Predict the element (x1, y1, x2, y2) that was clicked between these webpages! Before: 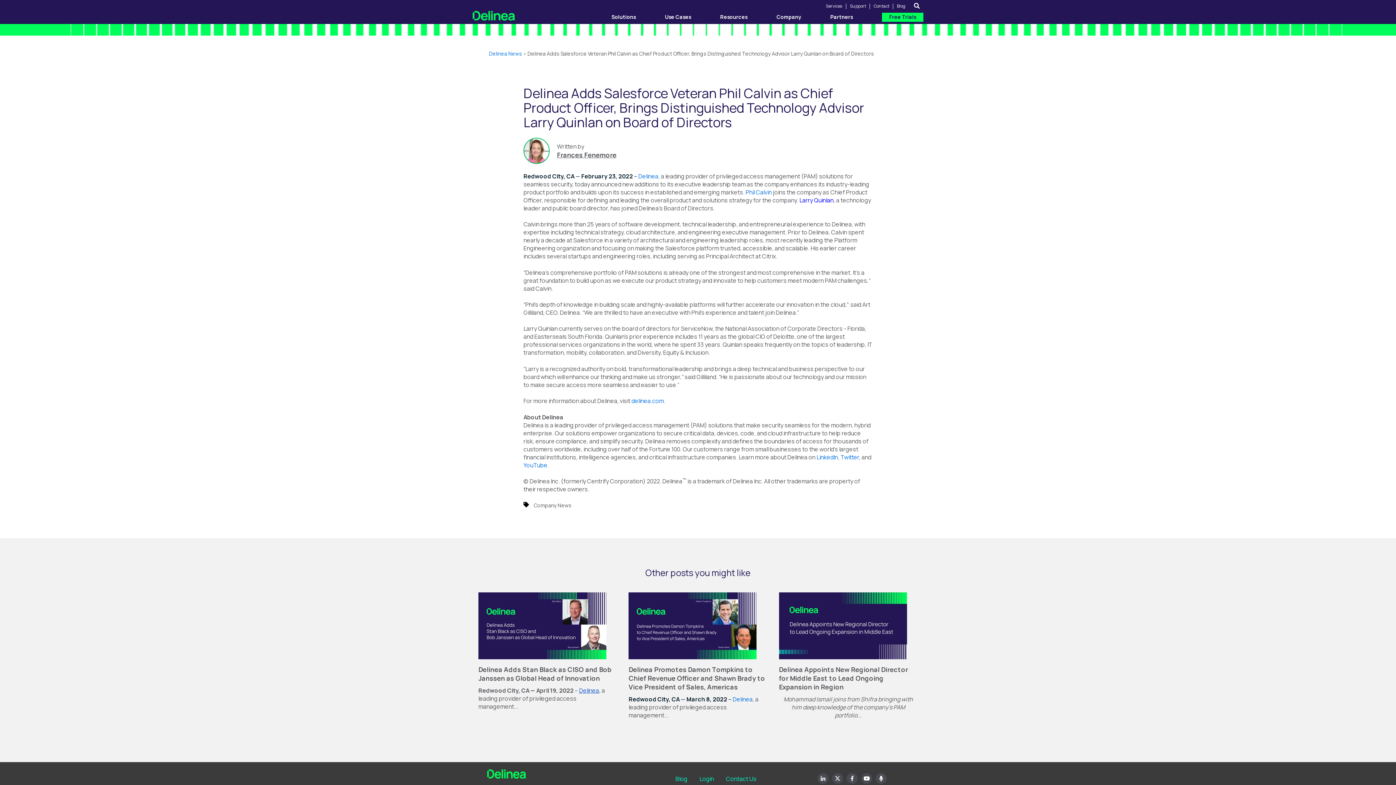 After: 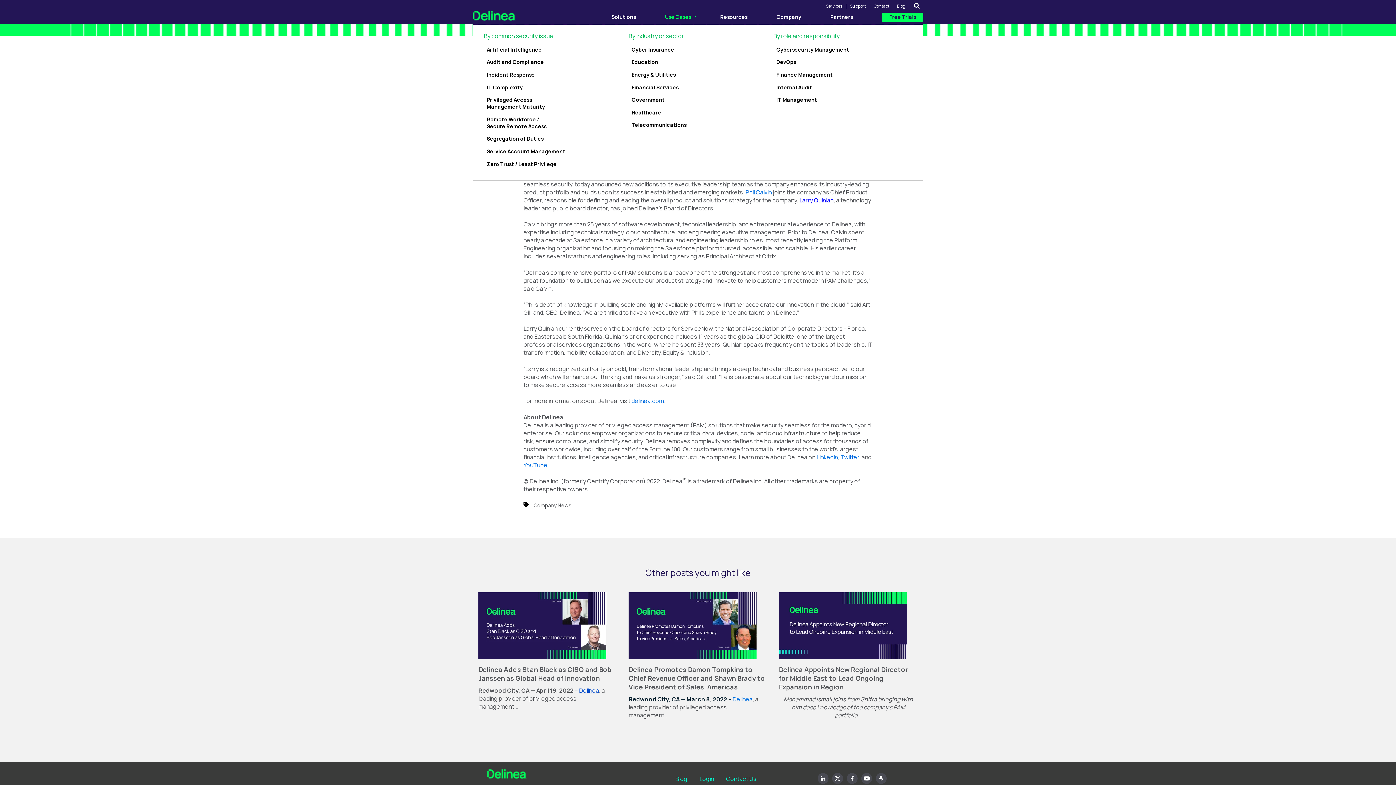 Action: bbox: (665, 10, 719, 22) label: Use Cases